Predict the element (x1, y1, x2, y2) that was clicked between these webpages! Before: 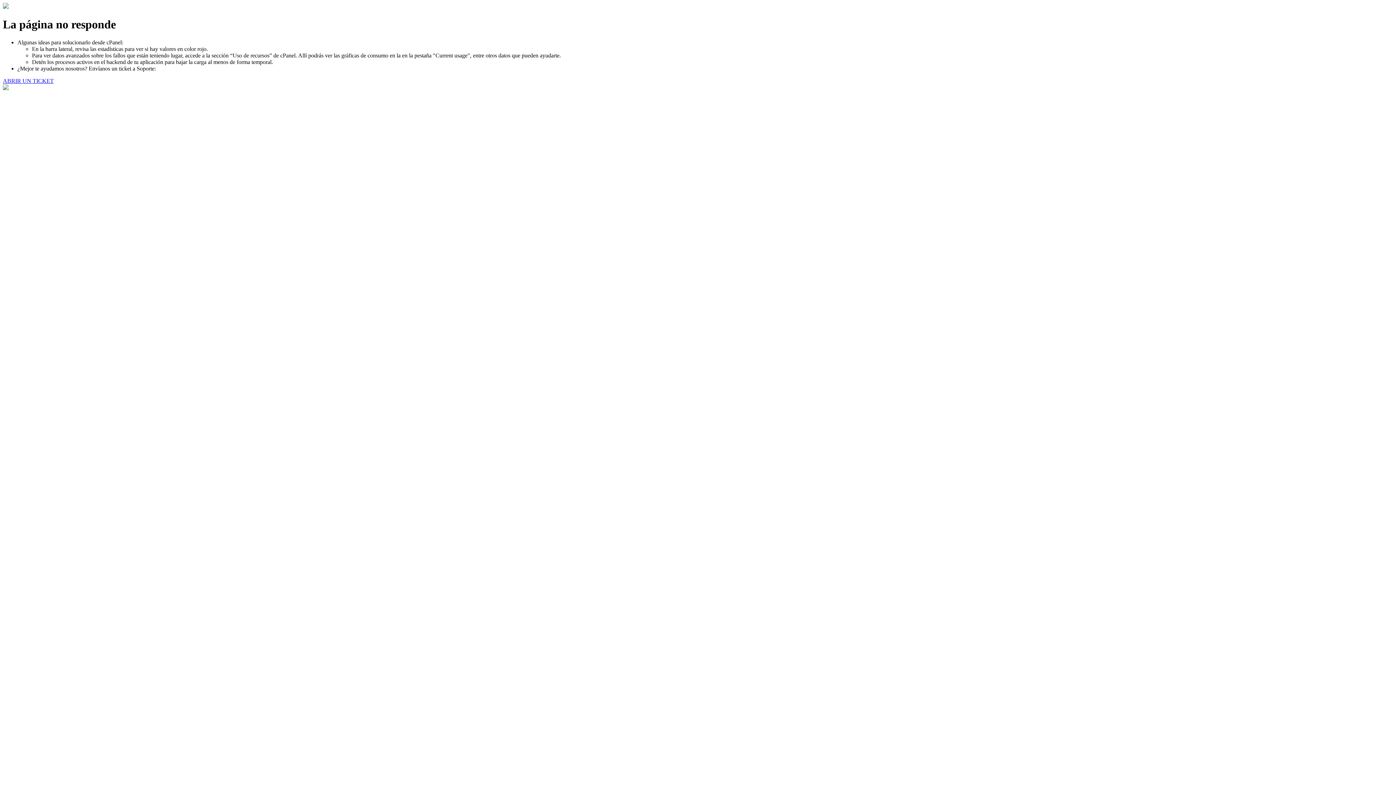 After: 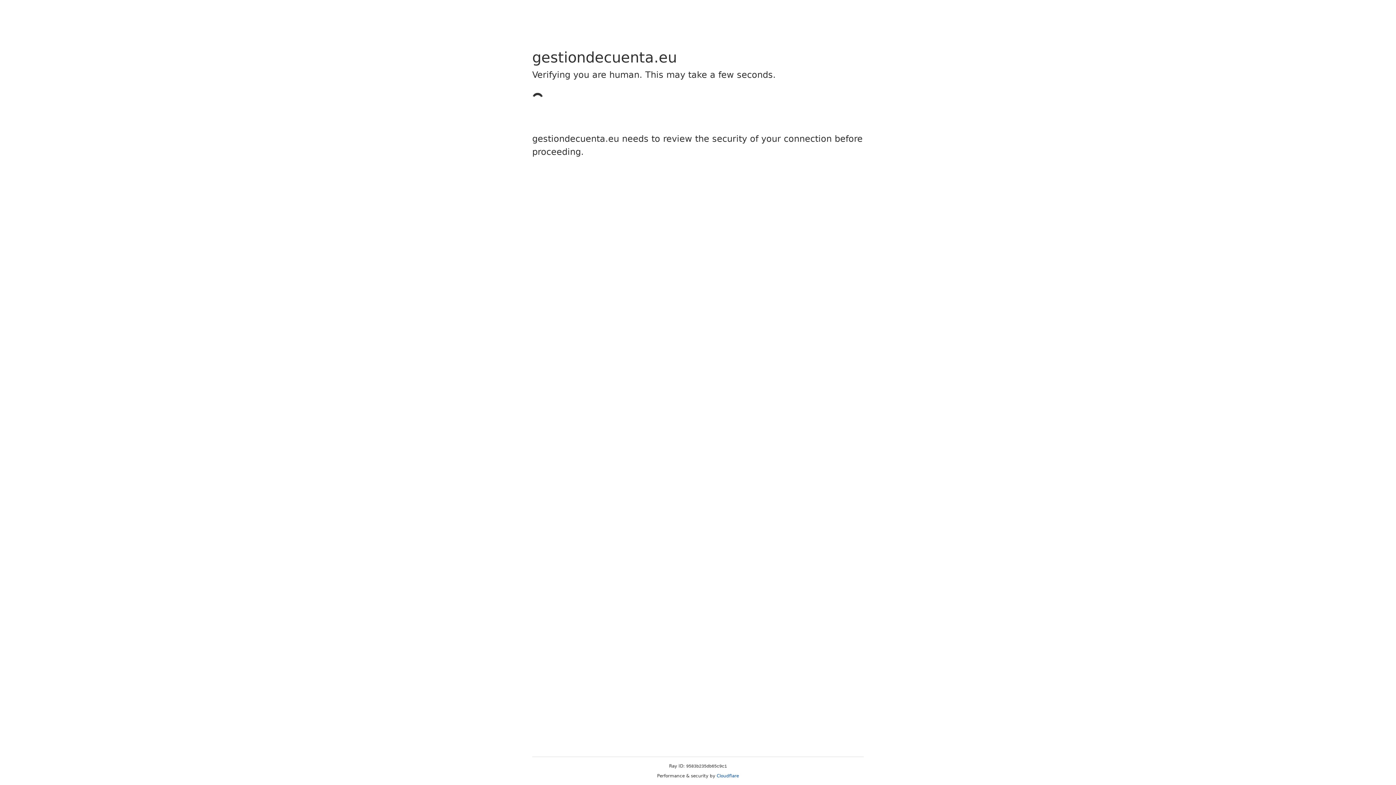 Action: bbox: (2, 77, 53, 83) label: ABRIR UN TICKET